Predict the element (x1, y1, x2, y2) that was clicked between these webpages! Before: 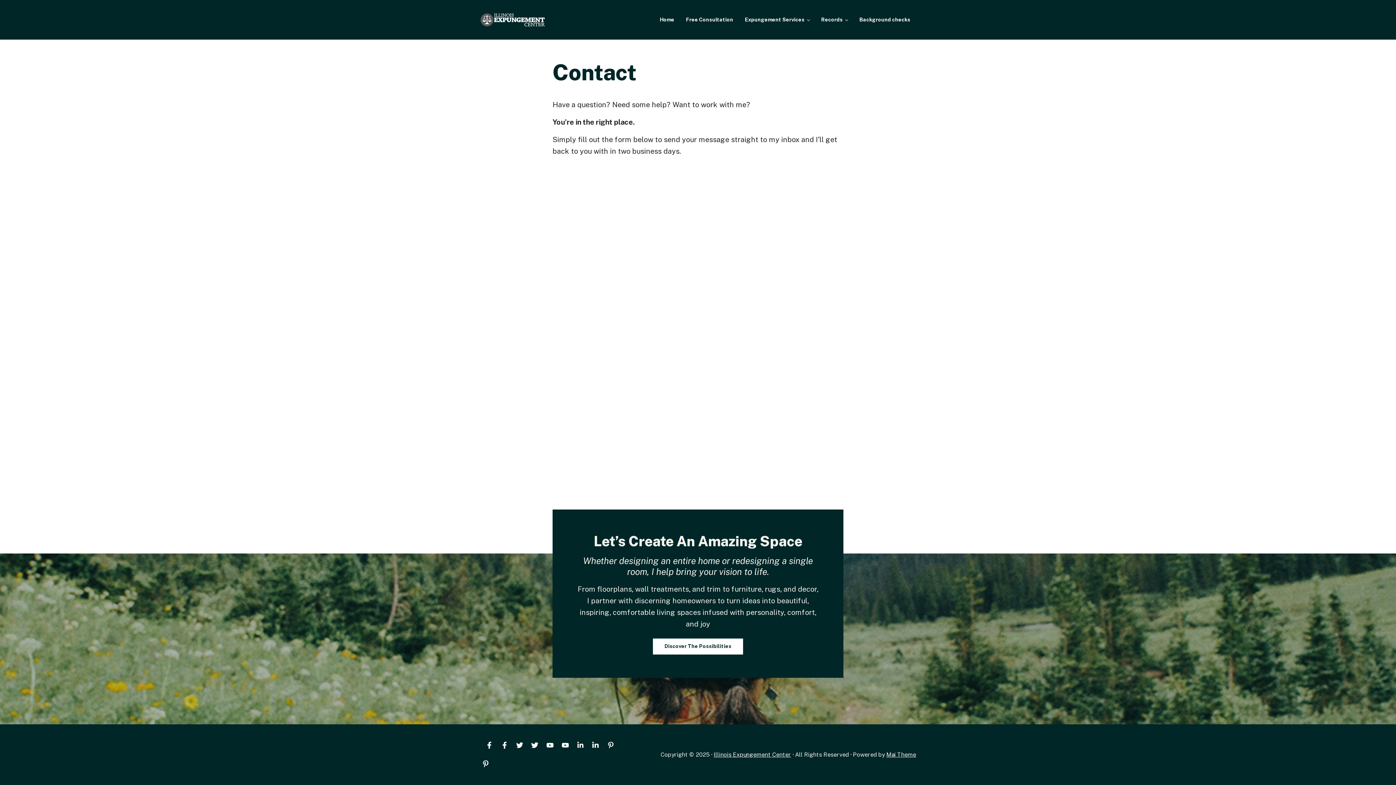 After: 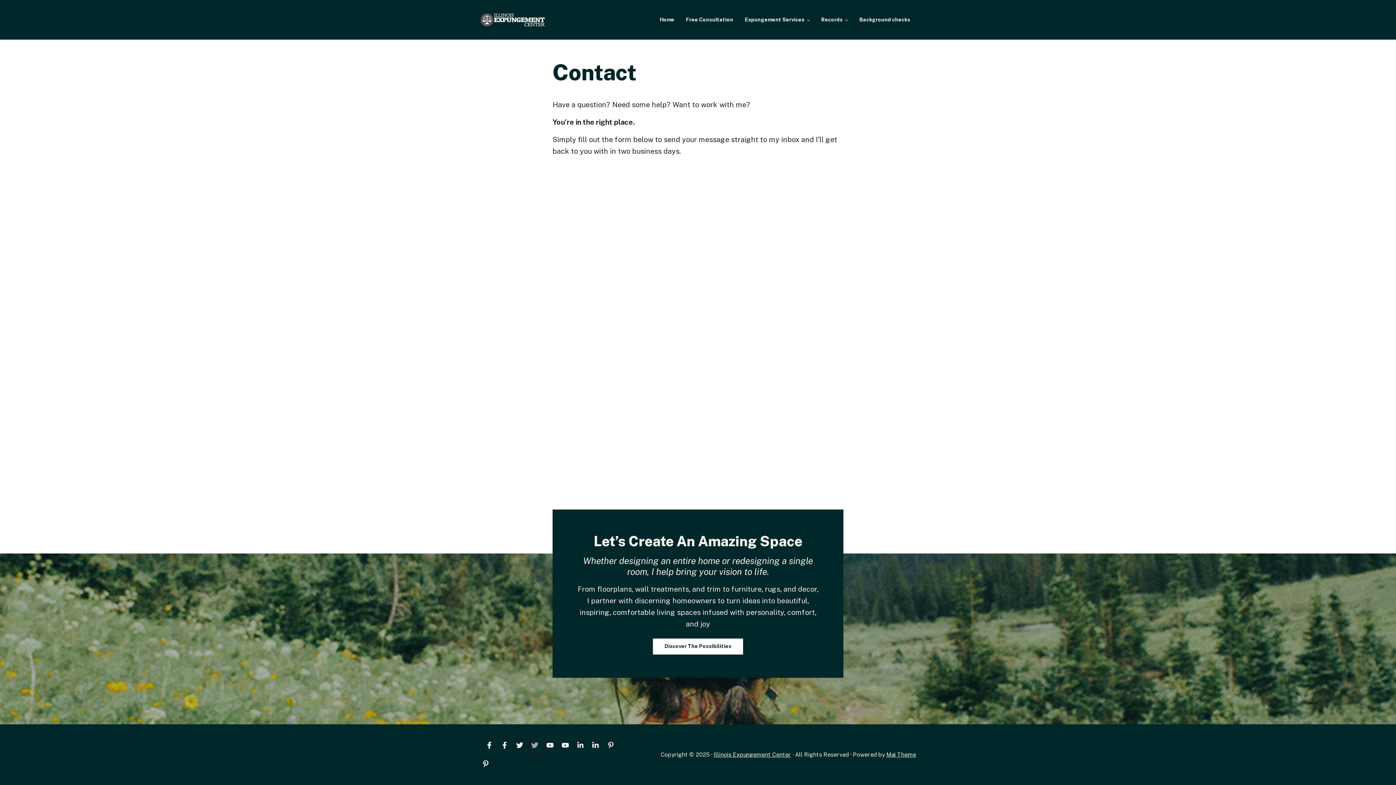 Action: bbox: (529, 736, 544, 755)